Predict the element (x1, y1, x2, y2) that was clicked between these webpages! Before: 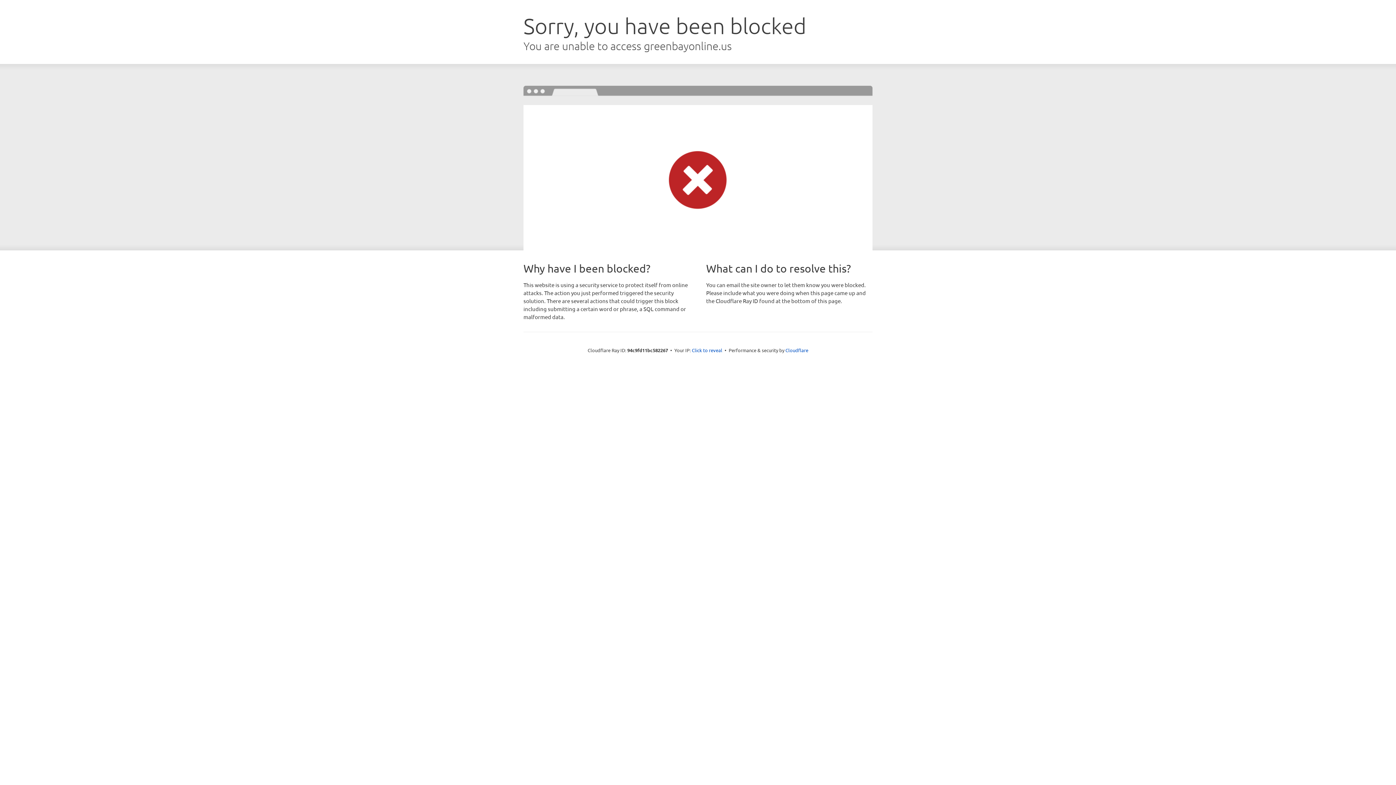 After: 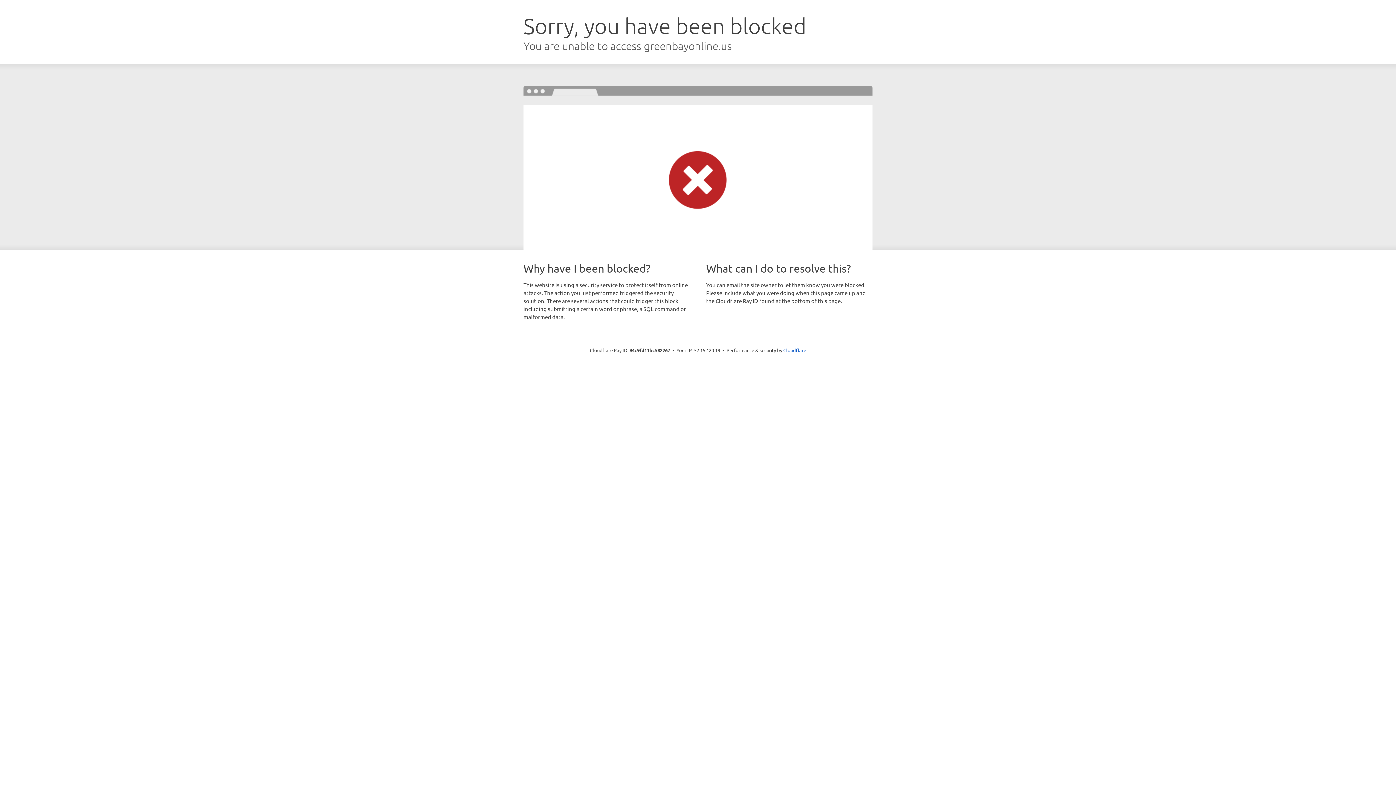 Action: label: Click to reveal bbox: (692, 346, 722, 353)